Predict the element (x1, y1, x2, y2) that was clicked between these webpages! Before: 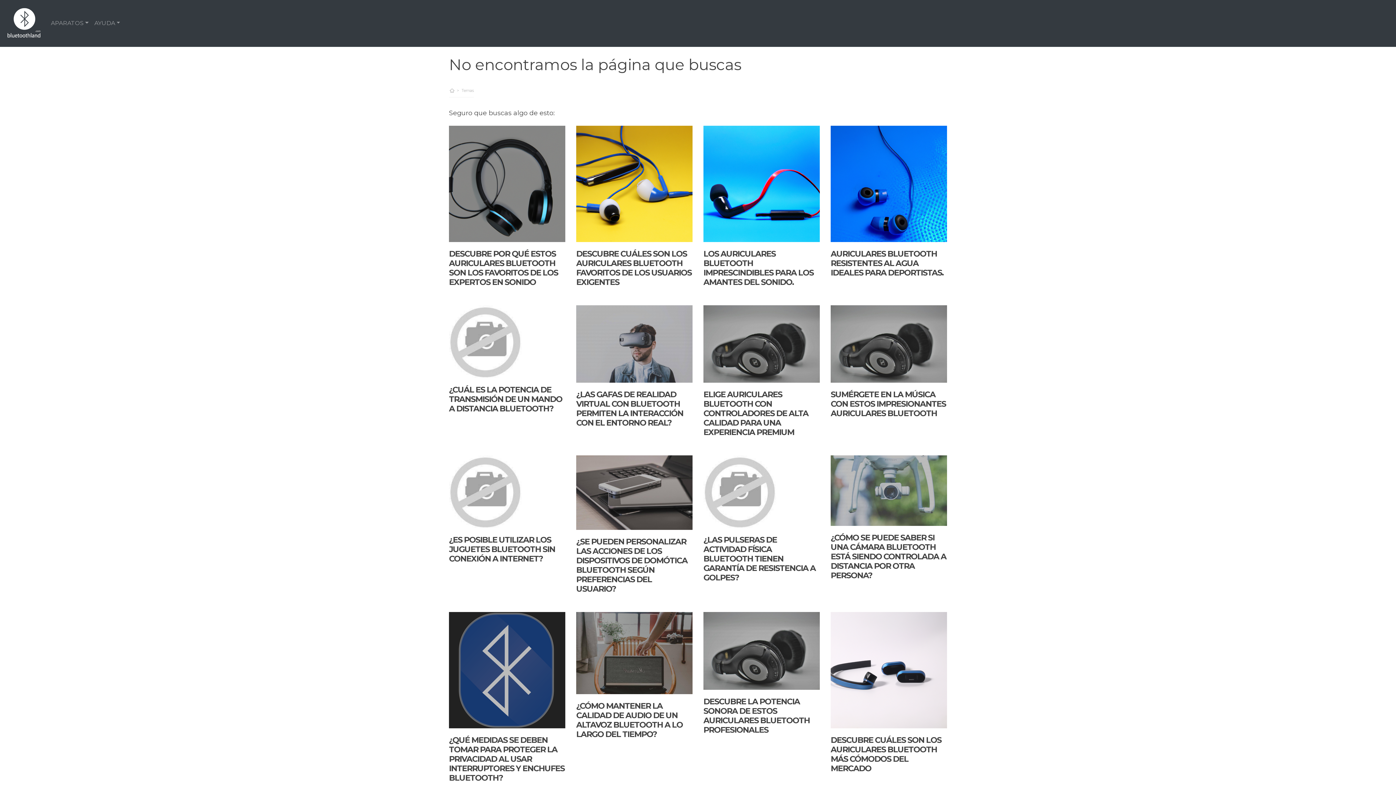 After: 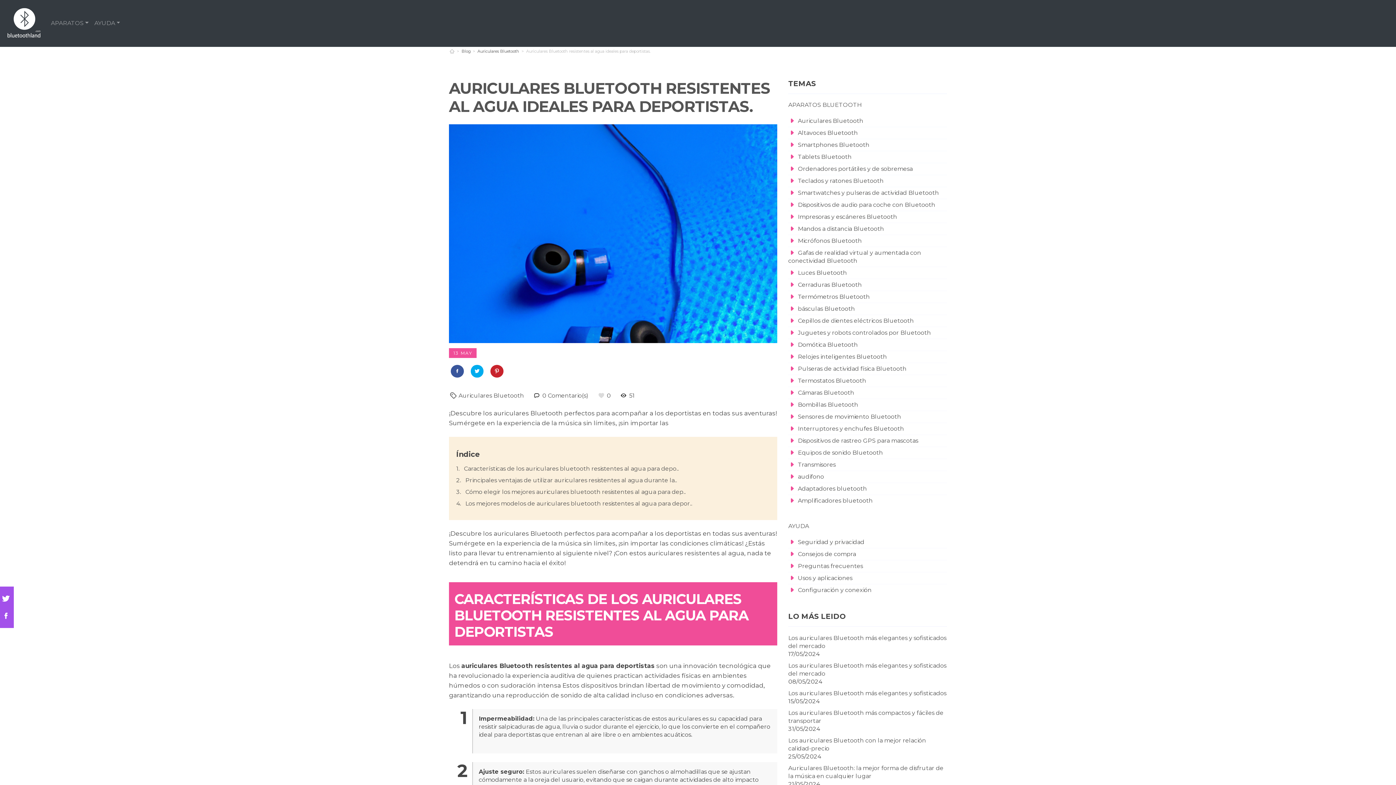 Action: bbox: (830, 248, 943, 277) label: AURICULARES BLUETOOTH RESISTENTES AL AGUA IDEALES PARA DEPORTISTAS.